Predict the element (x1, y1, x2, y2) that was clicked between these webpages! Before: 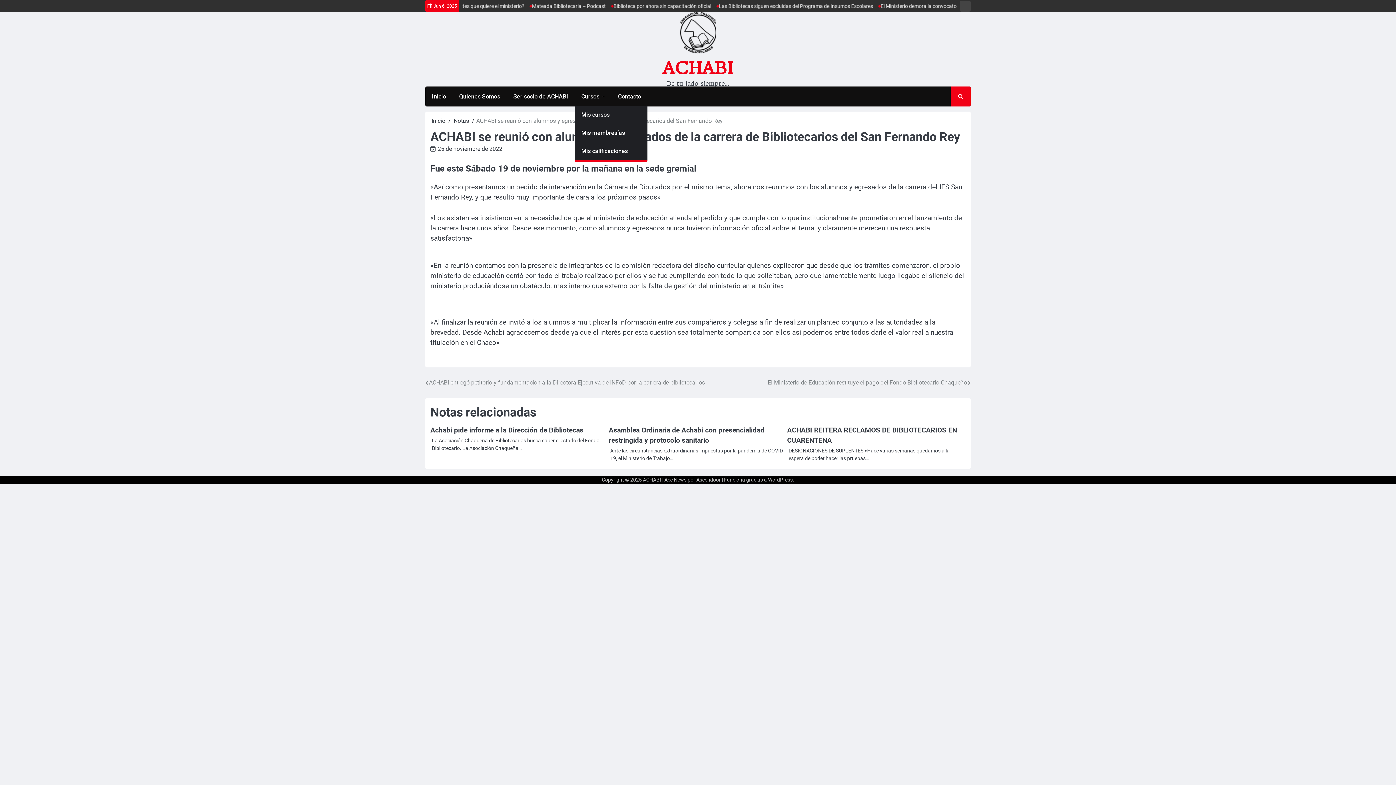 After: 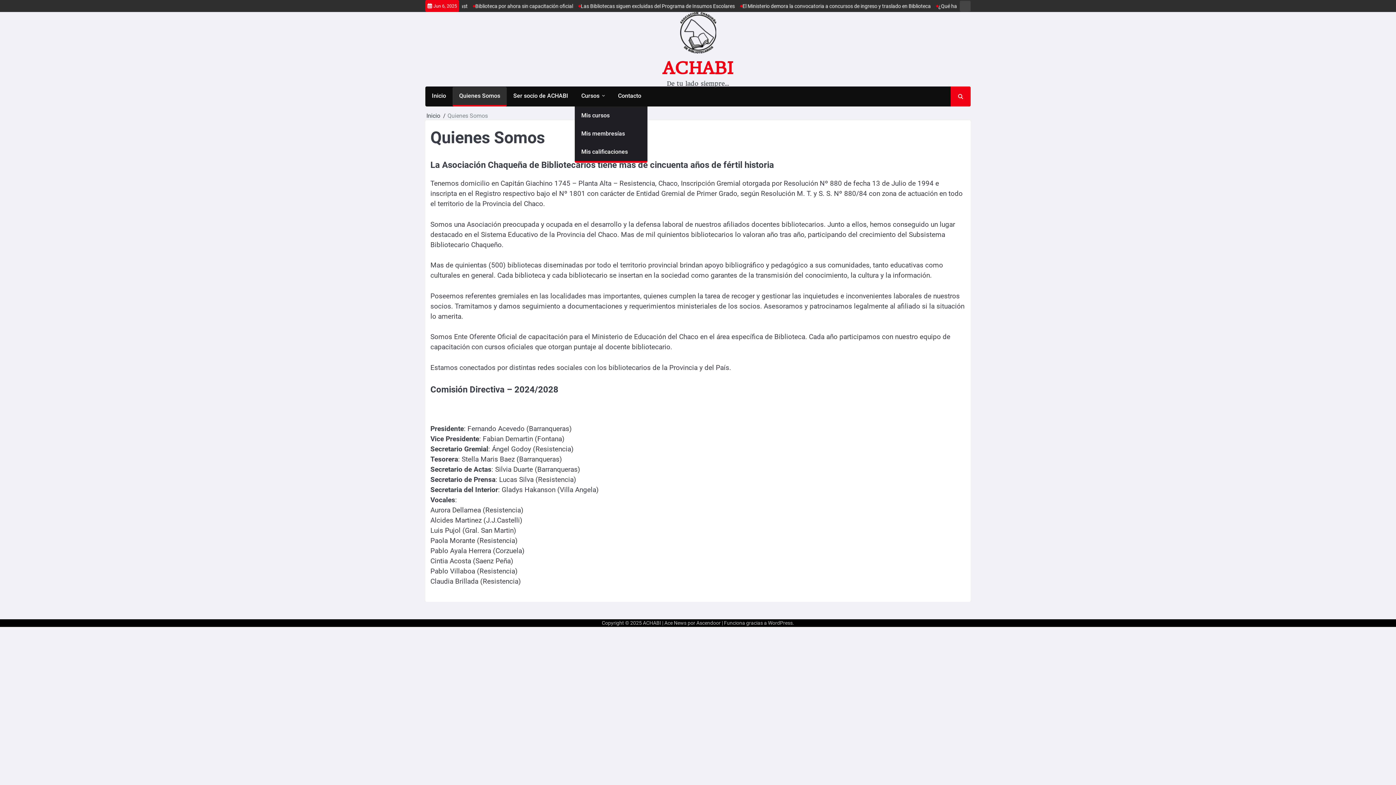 Action: label: Quienes Somos bbox: (452, 87, 506, 105)